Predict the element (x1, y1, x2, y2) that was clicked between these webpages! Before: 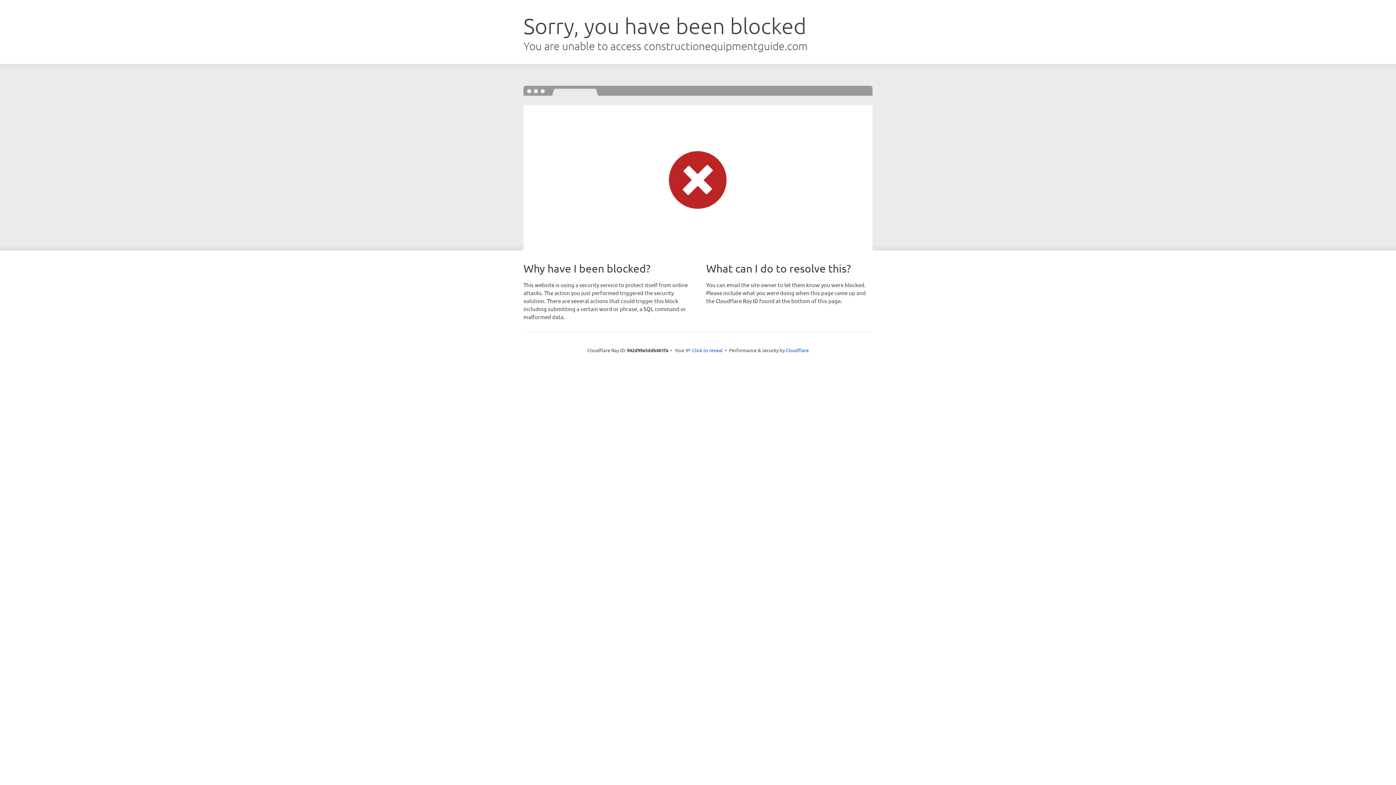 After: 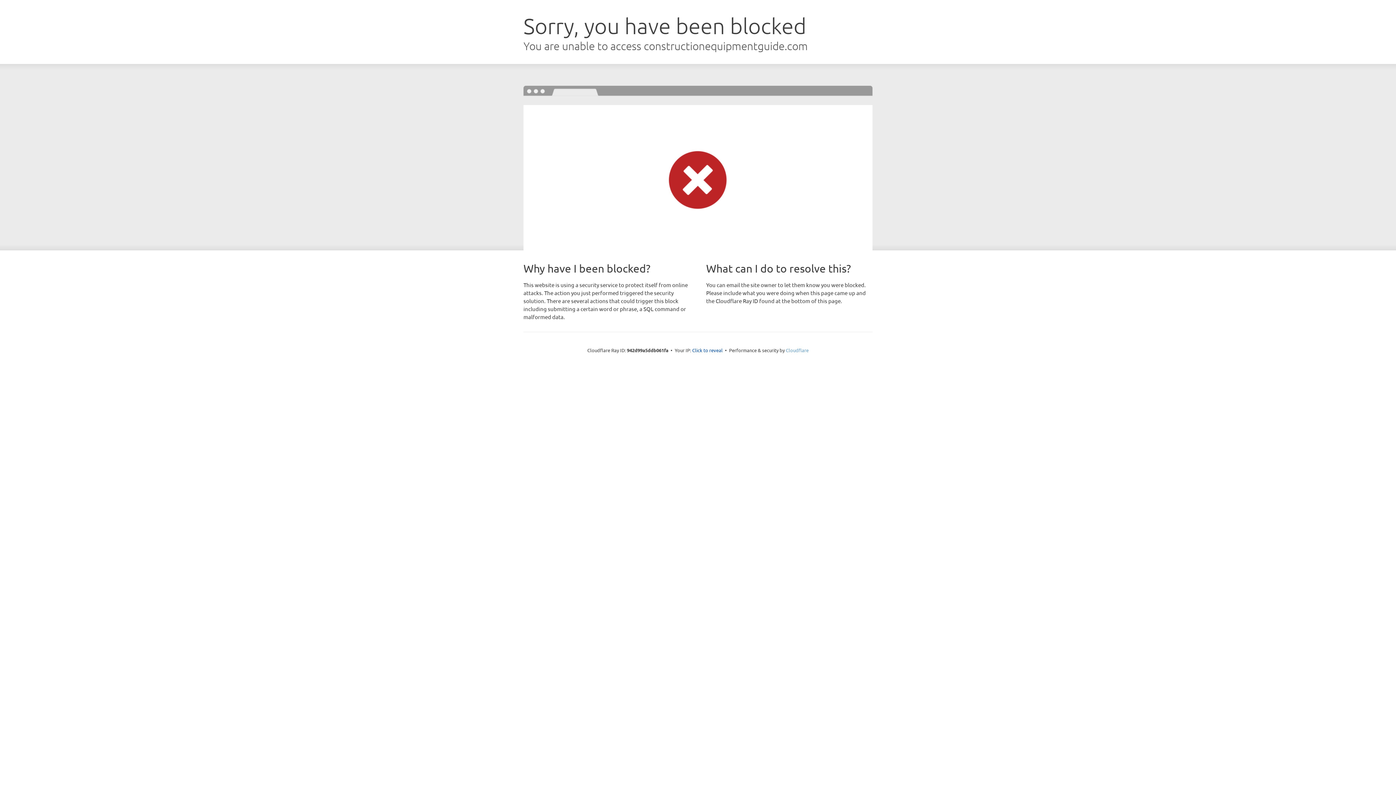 Action: label: Cloudflare bbox: (786, 347, 808, 353)